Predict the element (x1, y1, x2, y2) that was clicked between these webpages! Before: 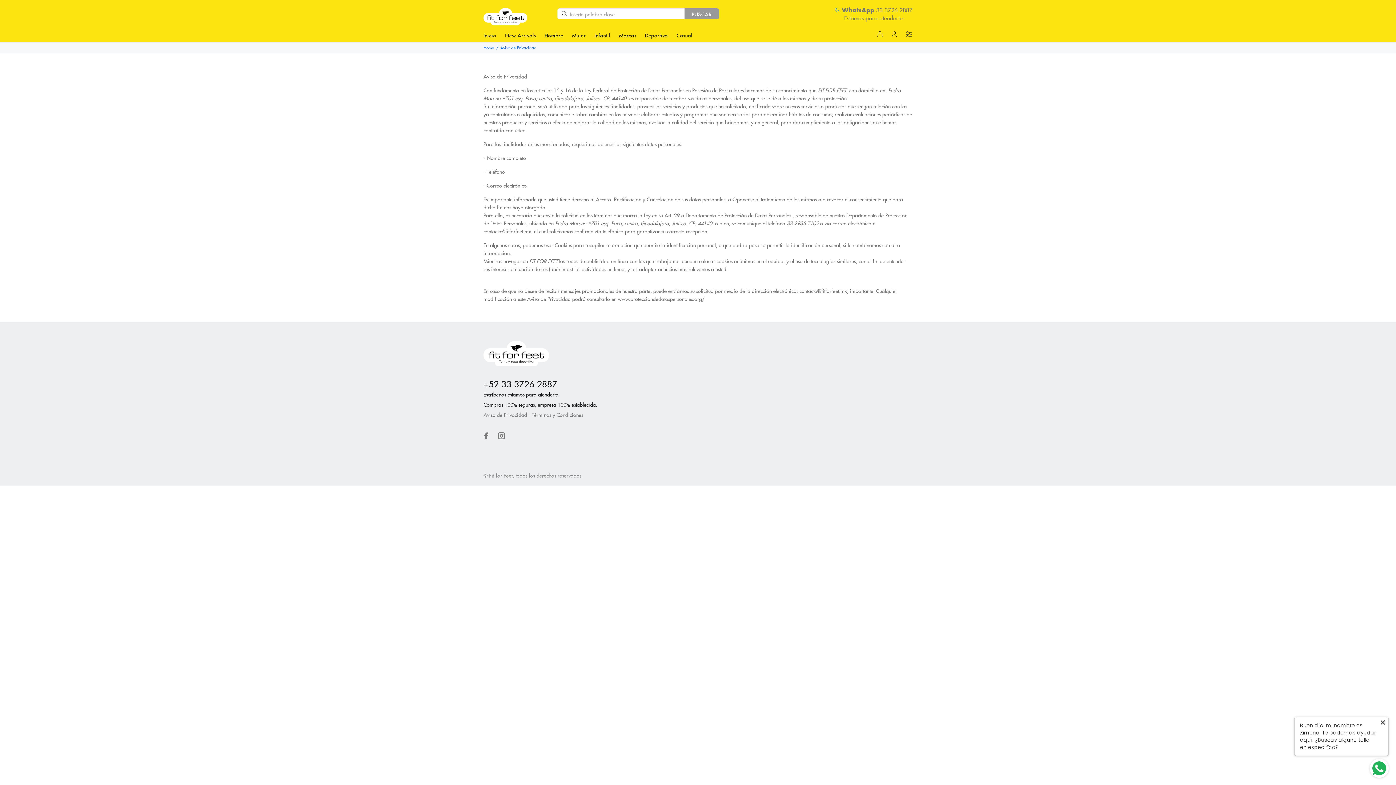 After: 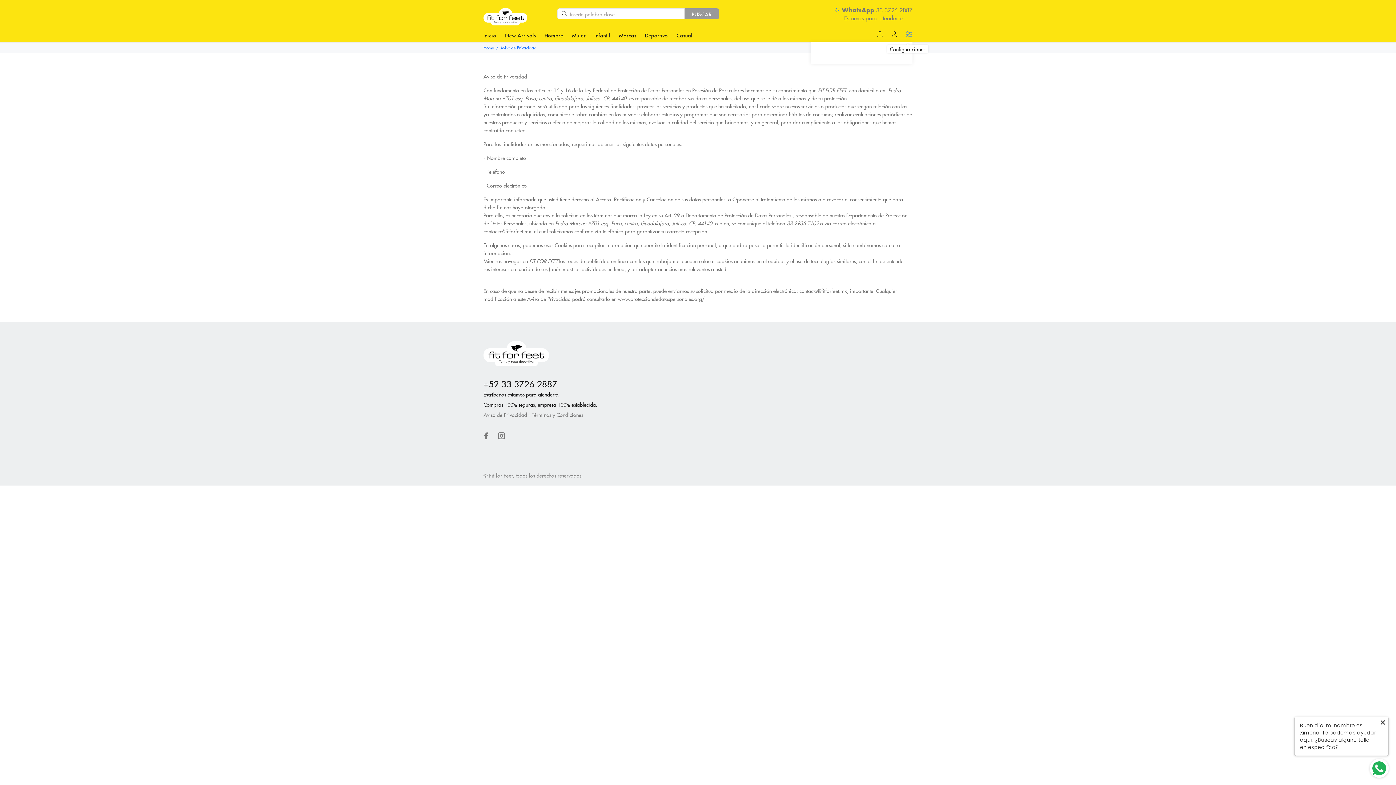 Action: bbox: (902, 28, 912, 39)